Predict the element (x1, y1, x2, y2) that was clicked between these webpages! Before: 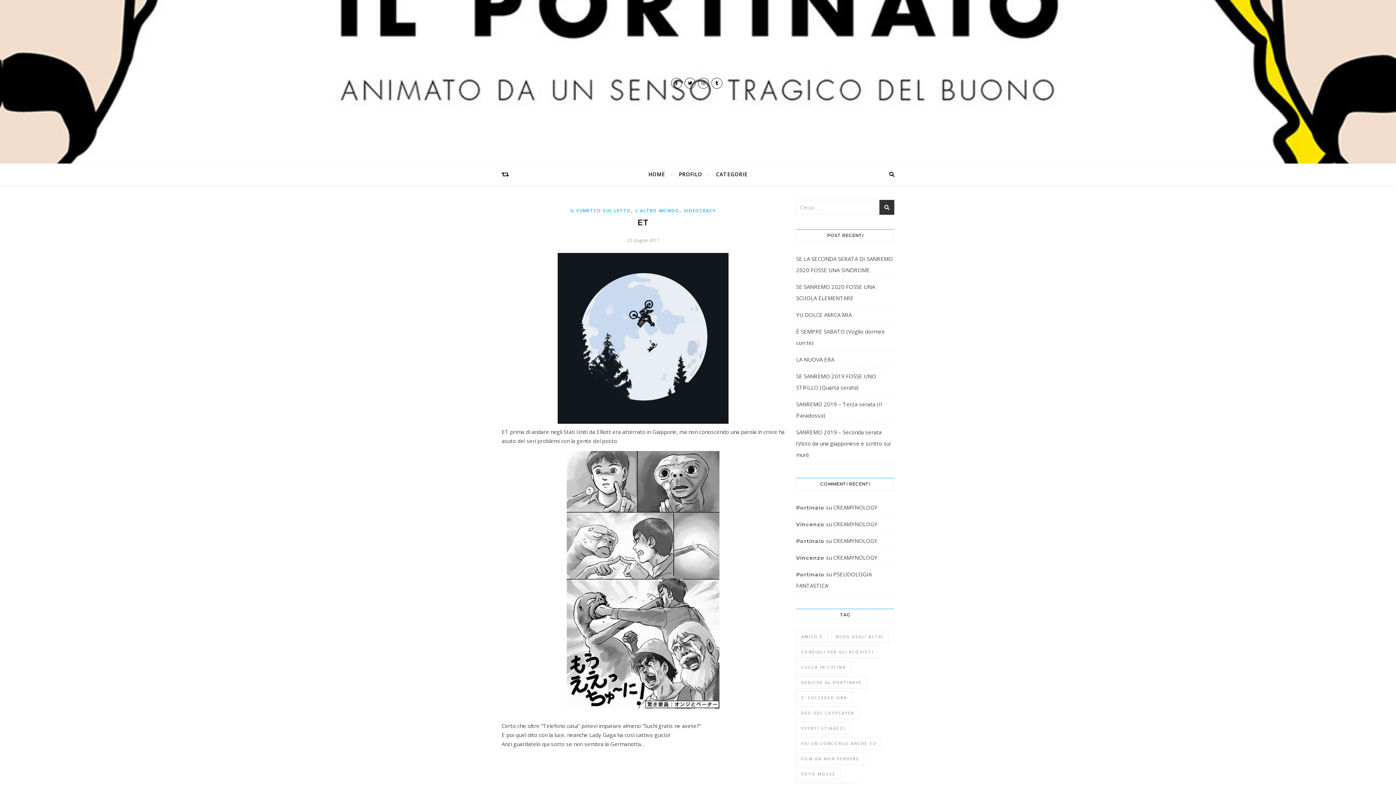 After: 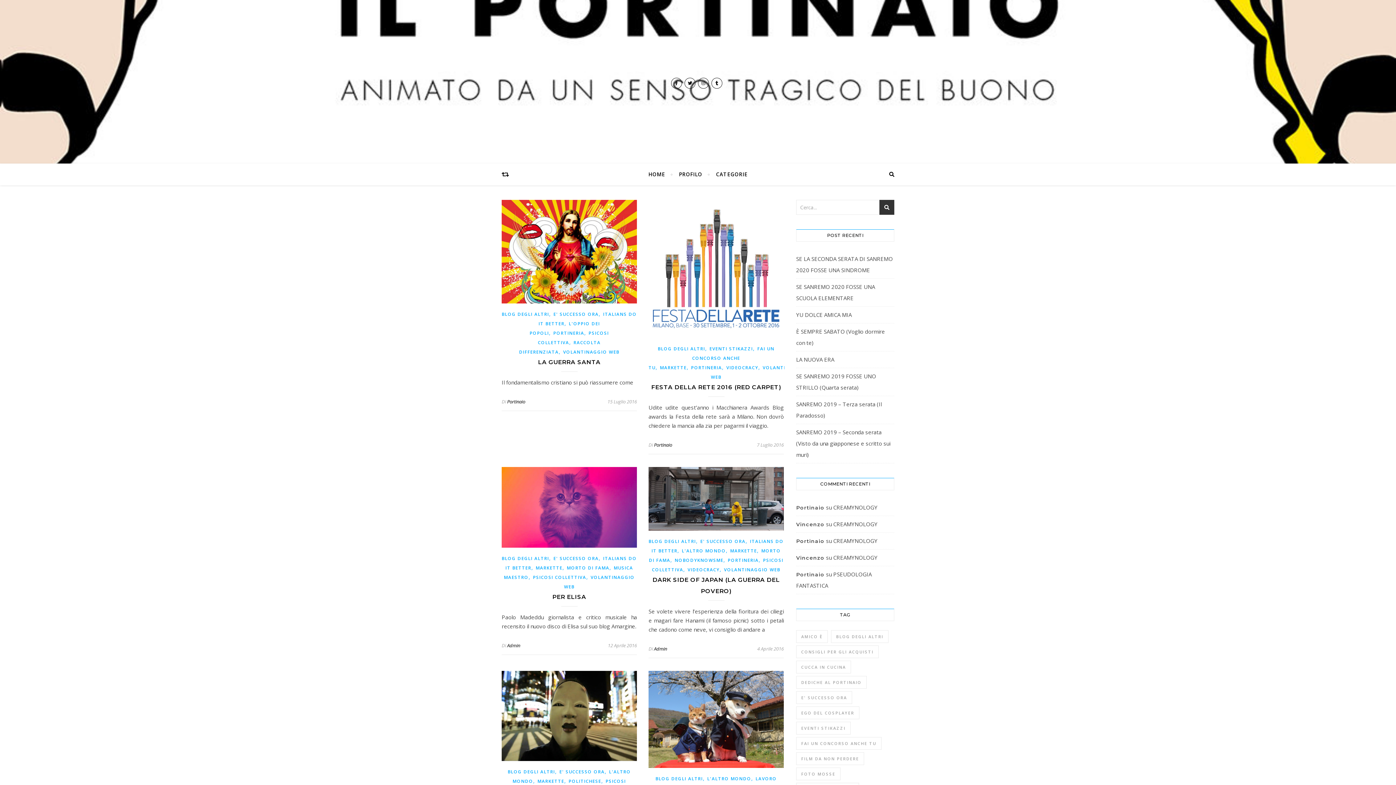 Action: bbox: (831, 630, 888, 643) label: Blog degli altri (59 elementi)